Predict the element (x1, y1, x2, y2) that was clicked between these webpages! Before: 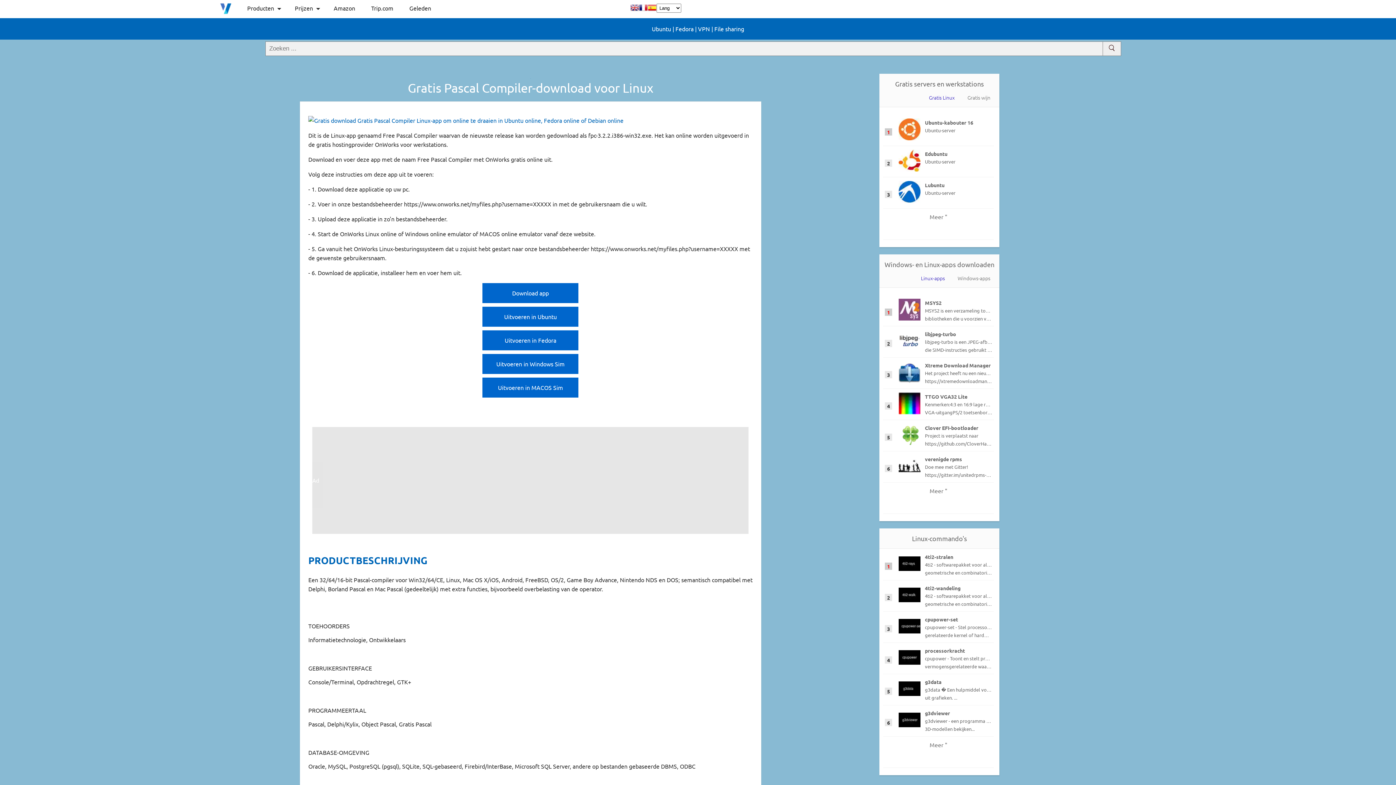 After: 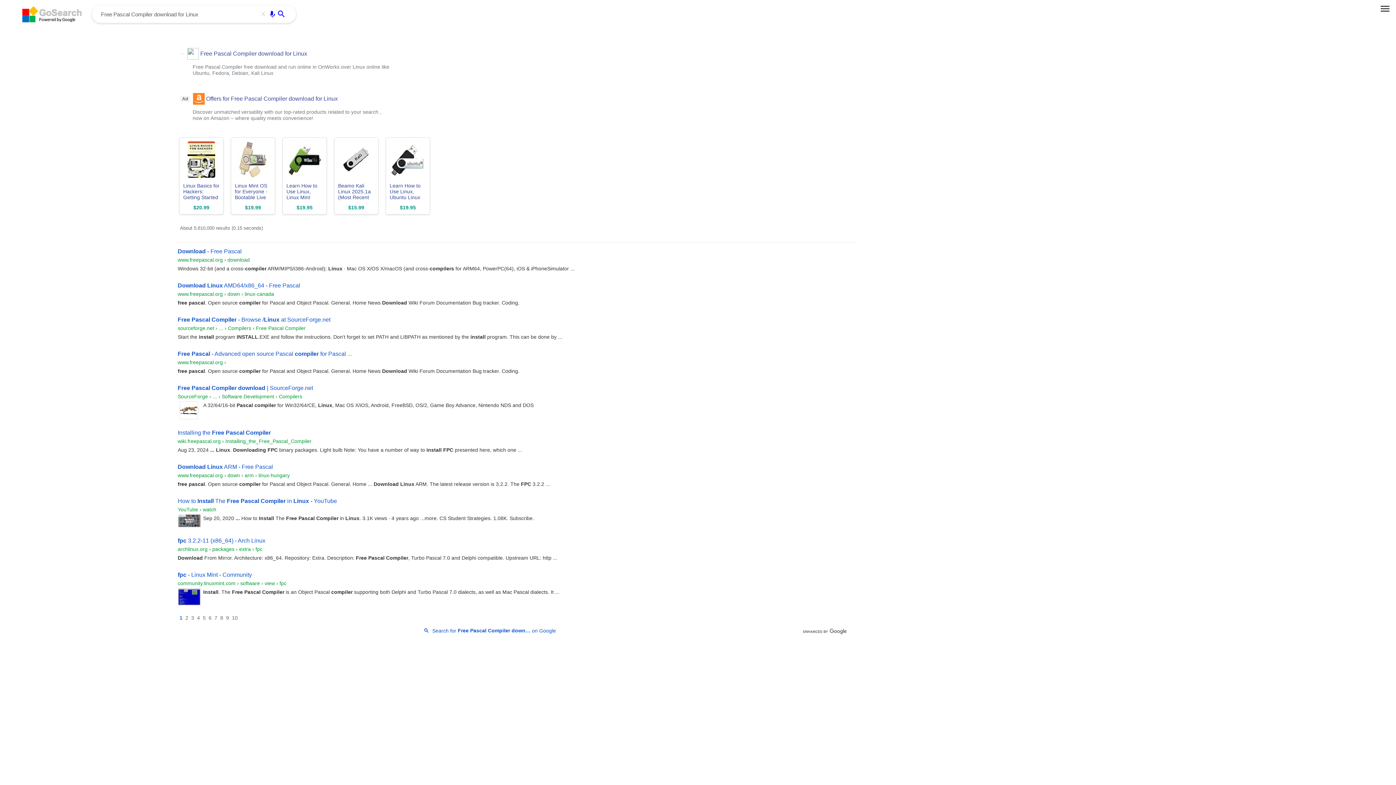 Action: label: Gratis Pascal Compiler-download voor Linux bbox: (407, 80, 653, 95)